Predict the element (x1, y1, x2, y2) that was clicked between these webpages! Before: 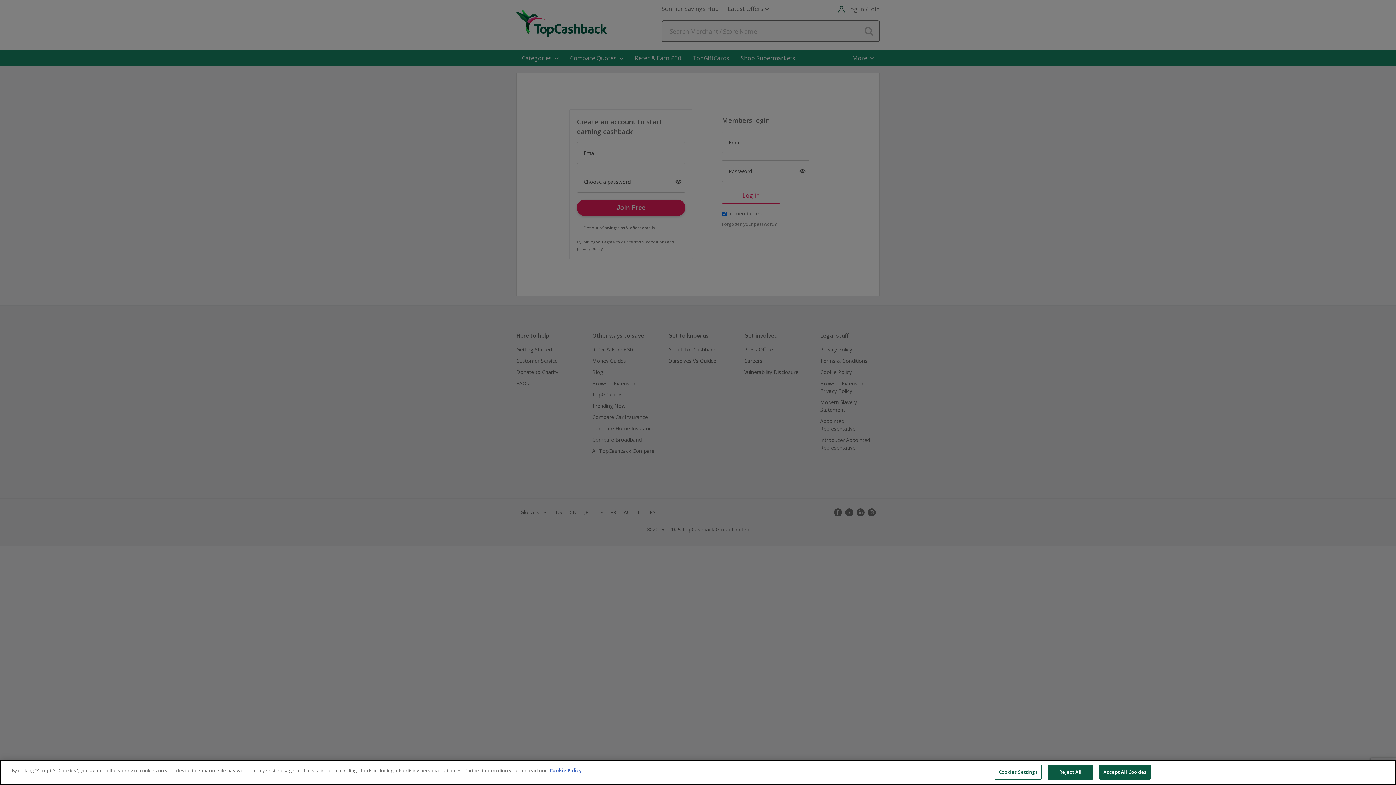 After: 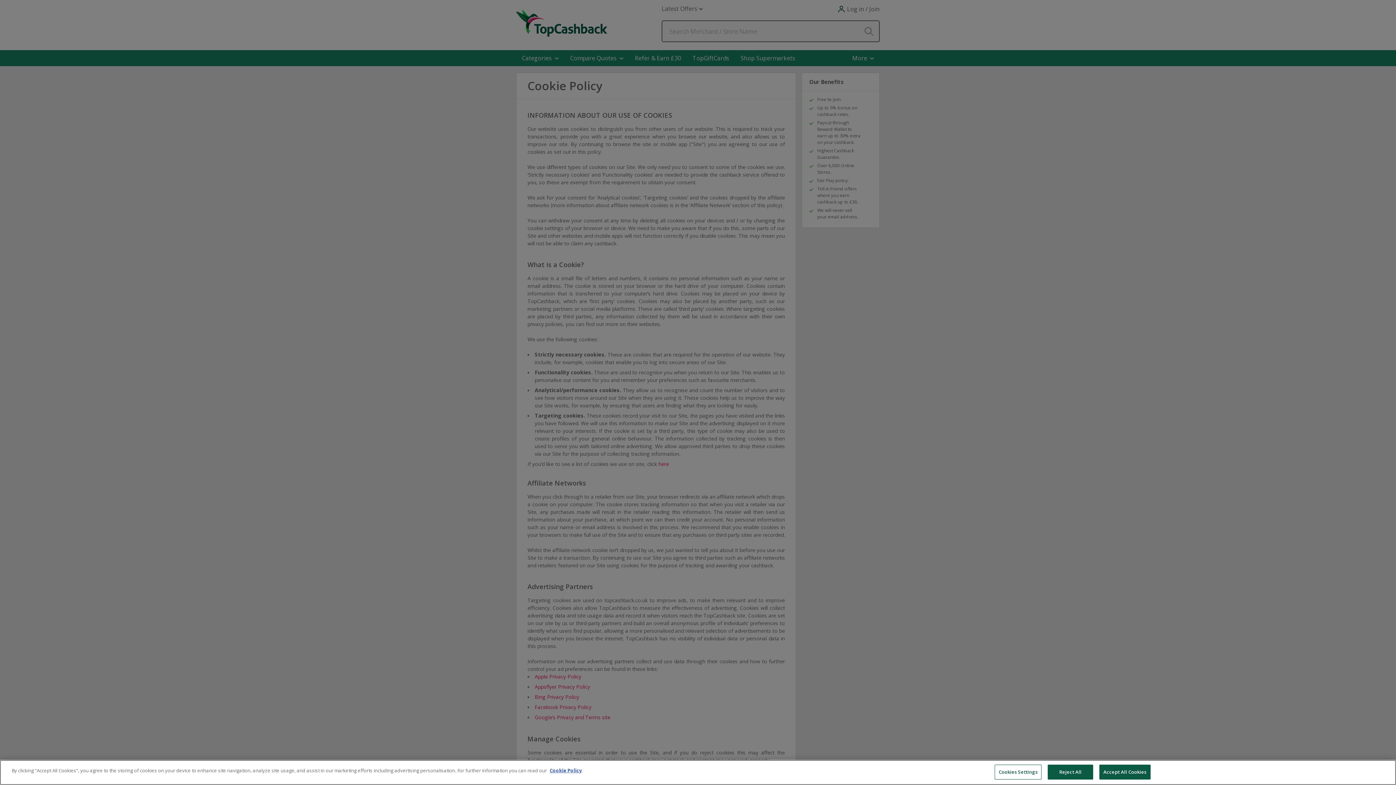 Action: bbox: (549, 767, 581, 774) label: Cookie Policy